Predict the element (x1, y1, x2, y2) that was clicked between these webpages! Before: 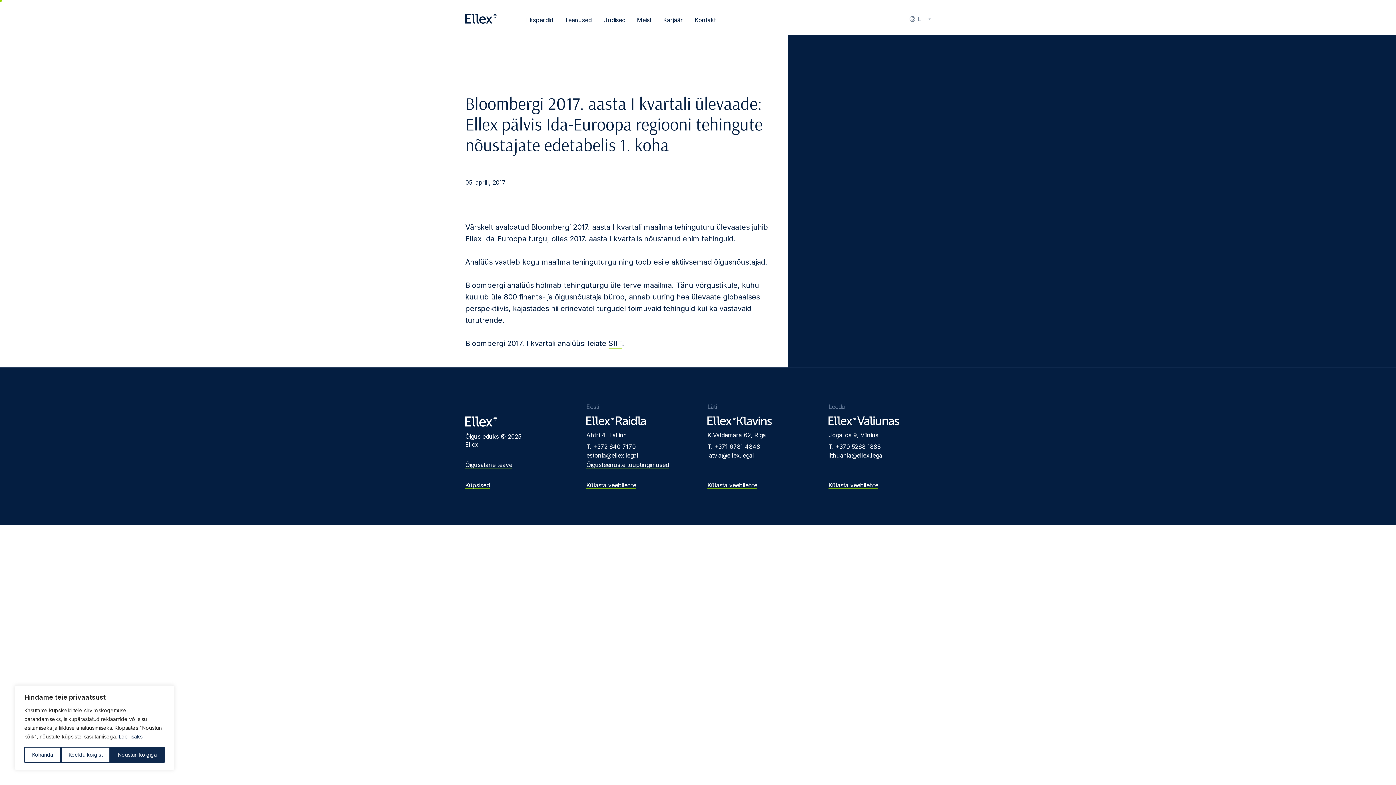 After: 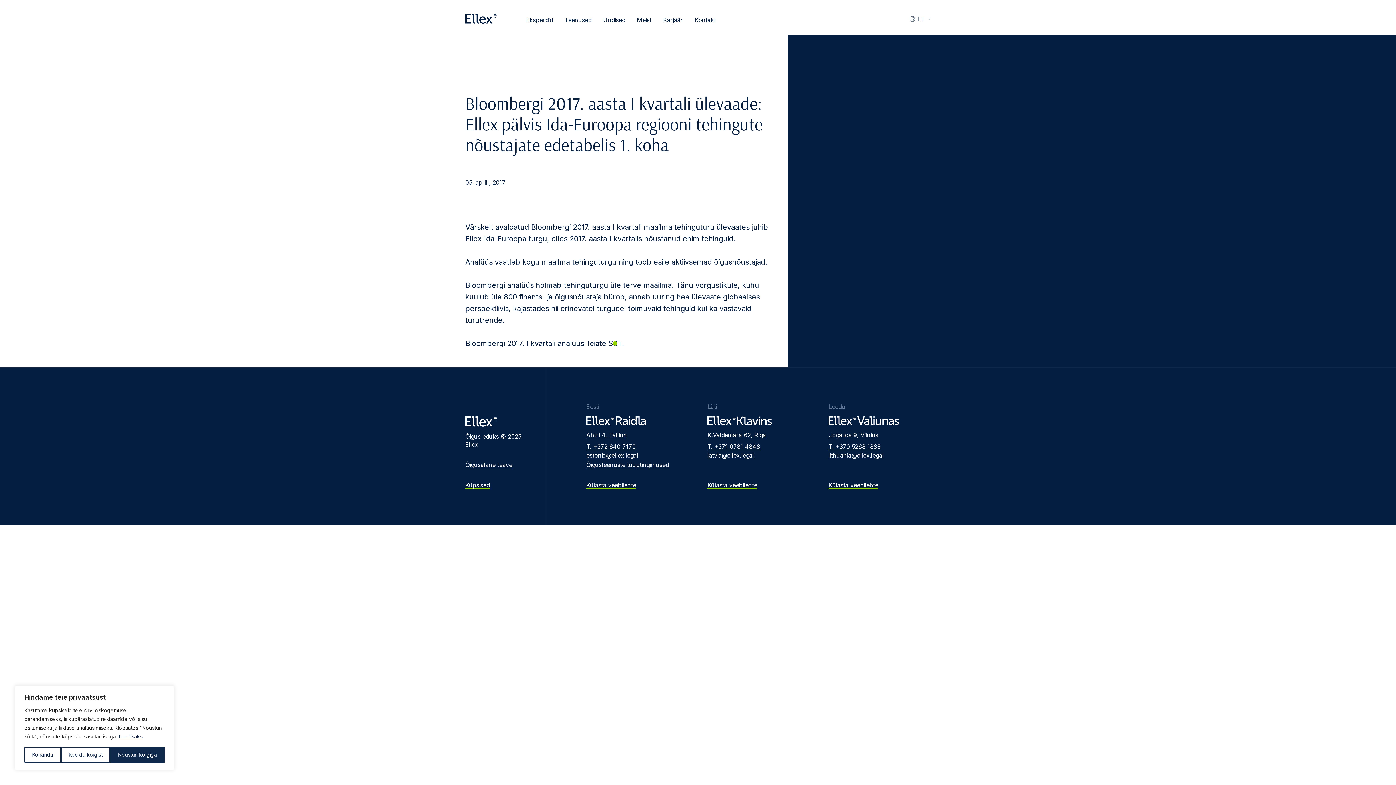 Action: label: SIIT bbox: (608, 339, 622, 348)